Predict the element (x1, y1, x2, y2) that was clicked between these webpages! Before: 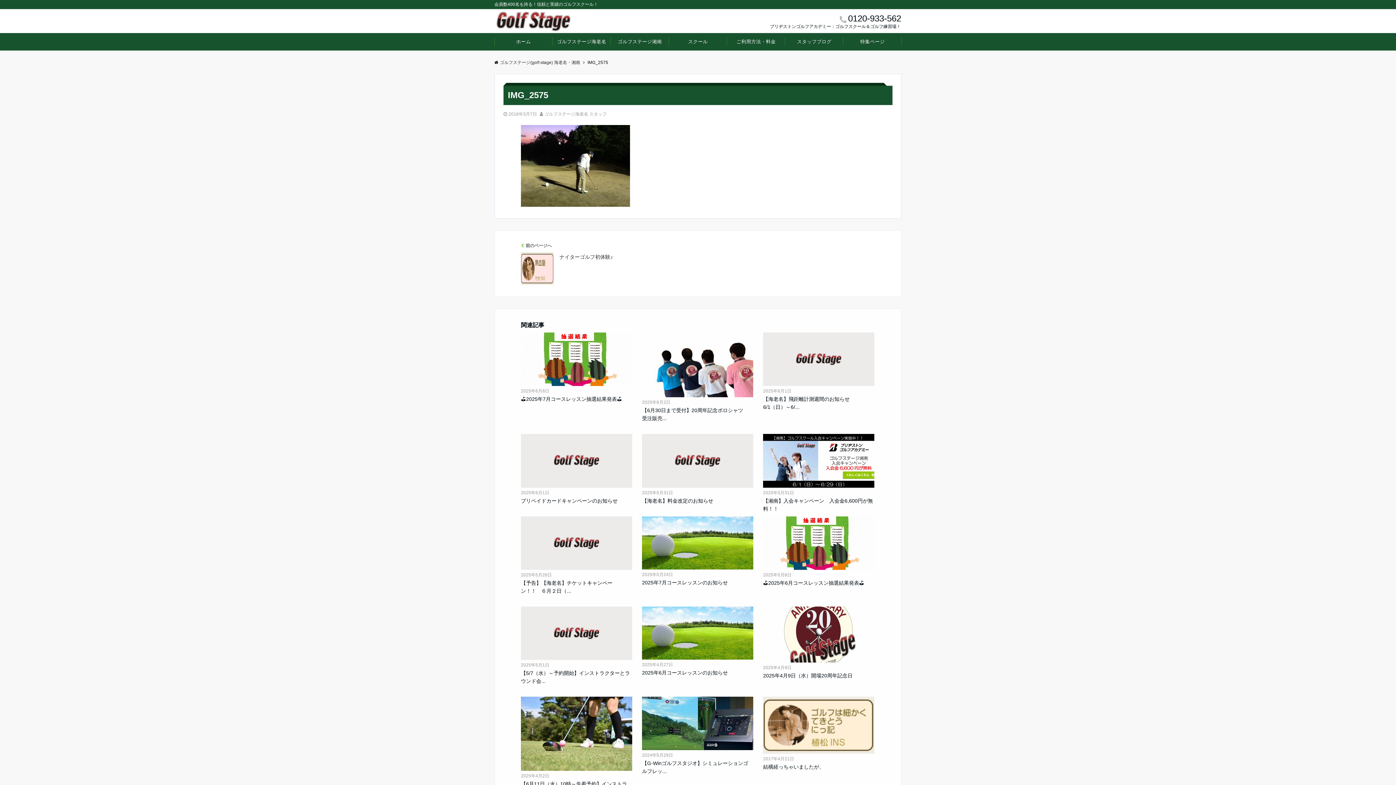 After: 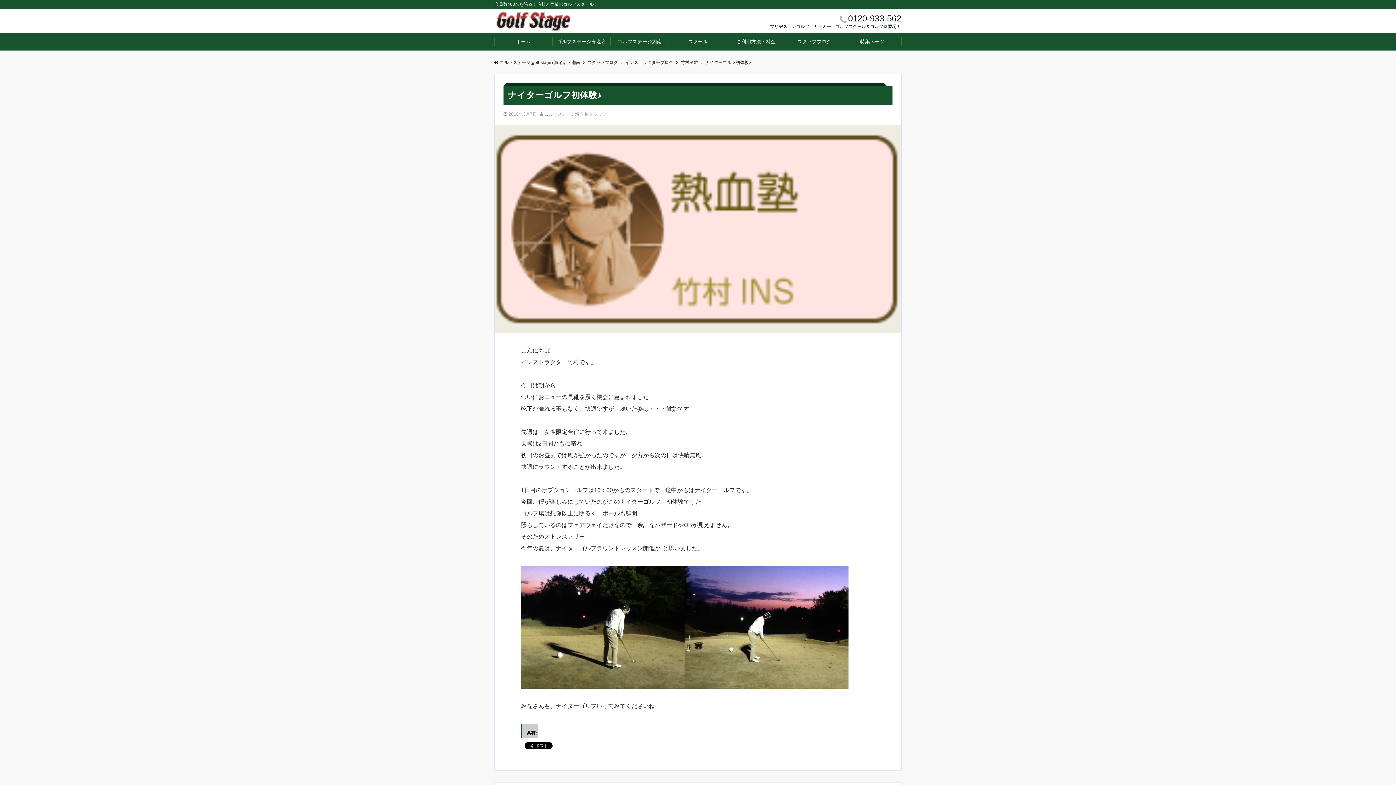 Action: label: 前のページへ
ナイターゴルフ初体験♪ bbox: (521, 242, 898, 285)